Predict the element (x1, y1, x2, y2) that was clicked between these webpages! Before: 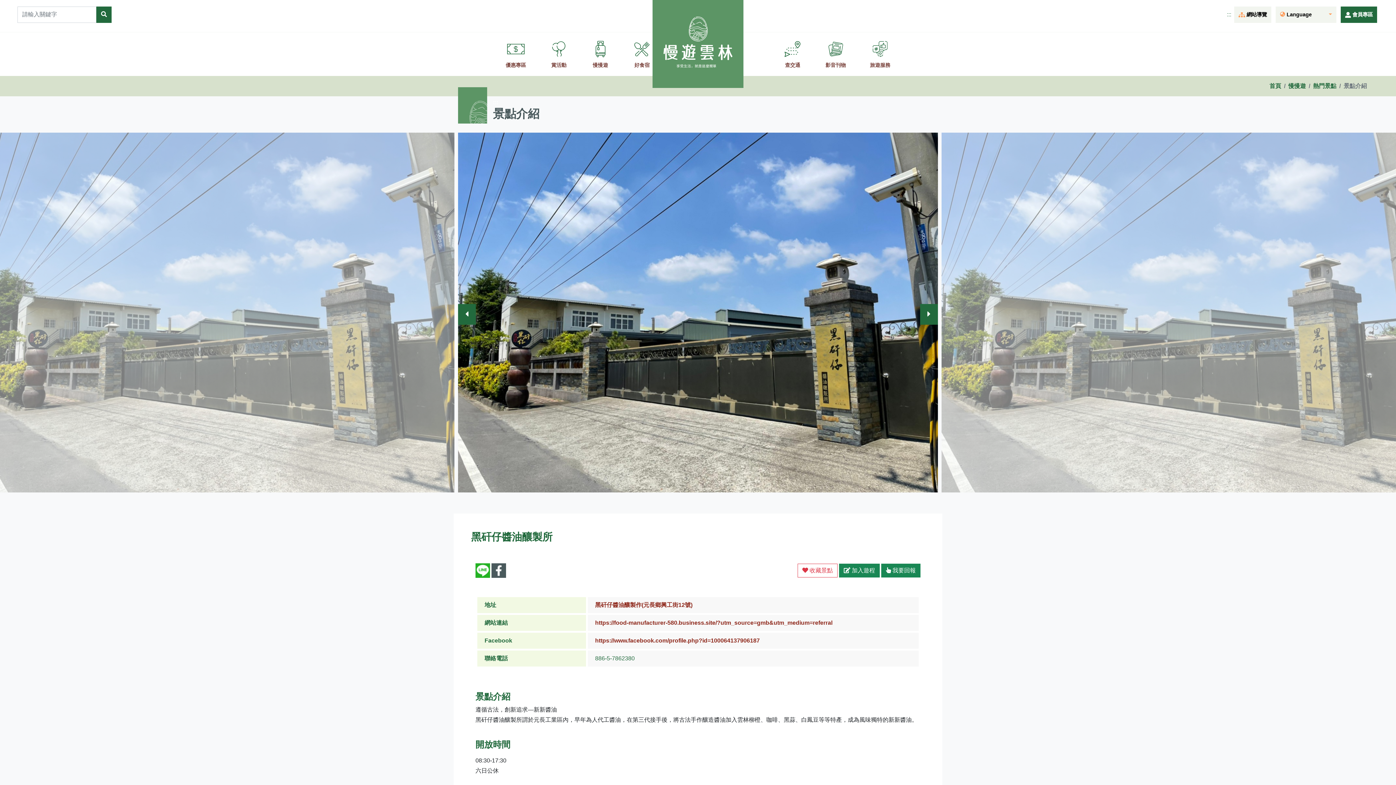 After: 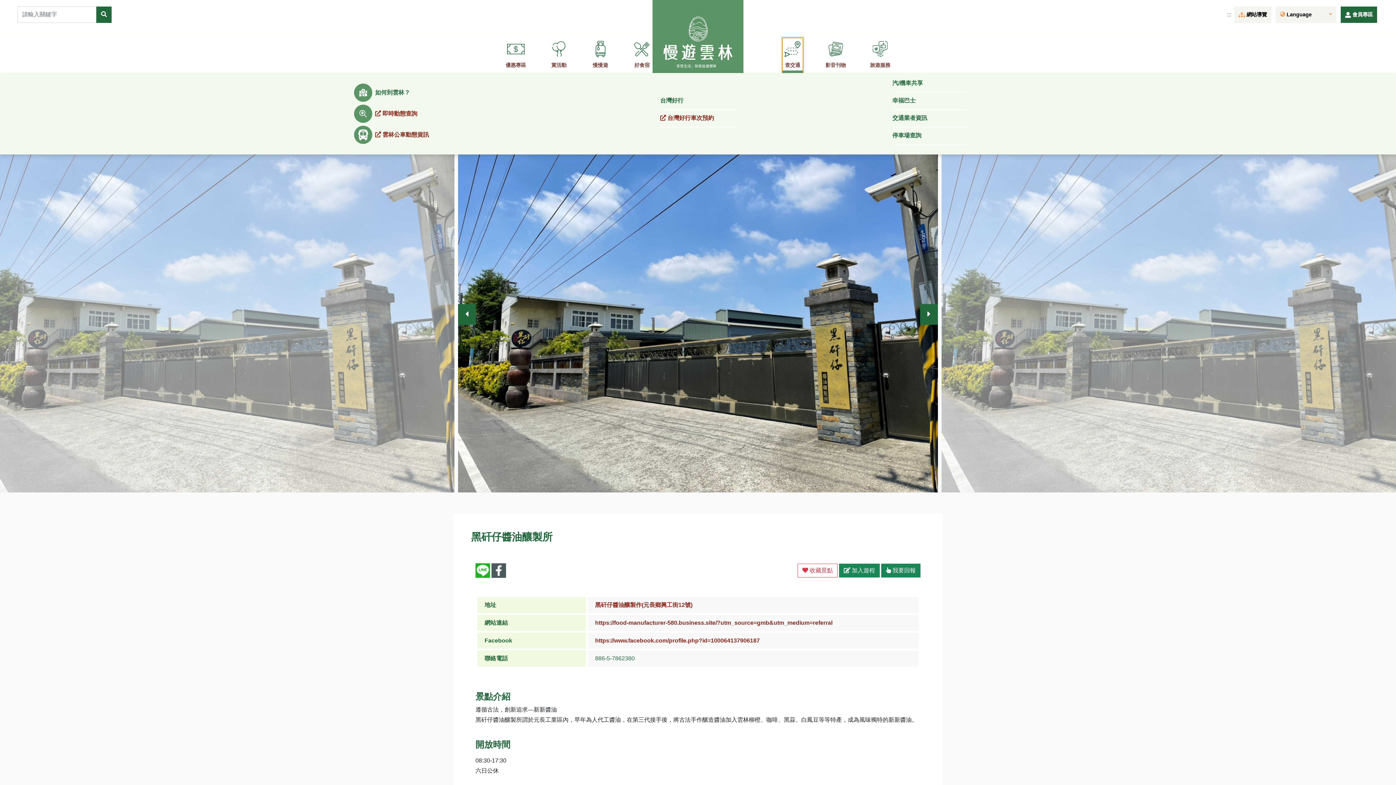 Action: label: 查交通 bbox: (782, 38, 802, 73)